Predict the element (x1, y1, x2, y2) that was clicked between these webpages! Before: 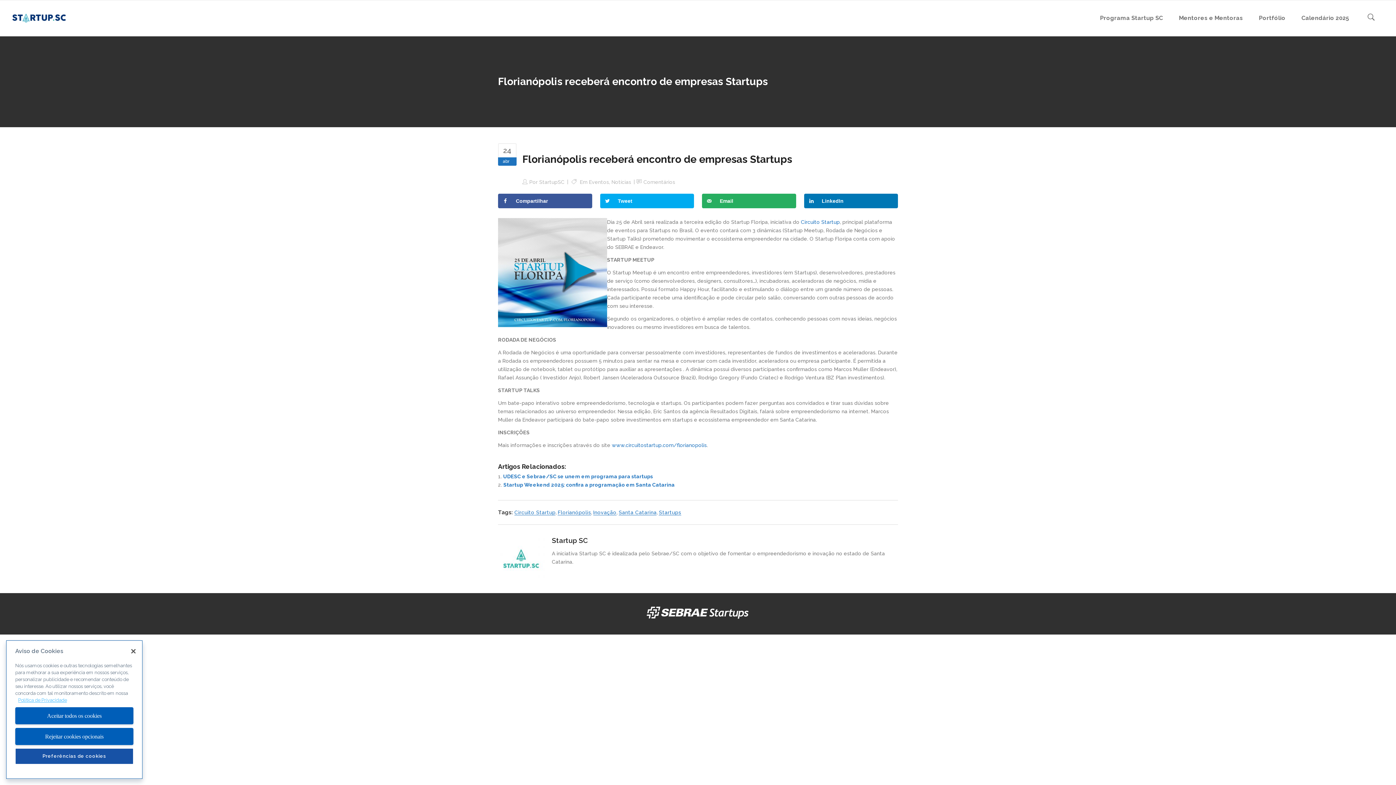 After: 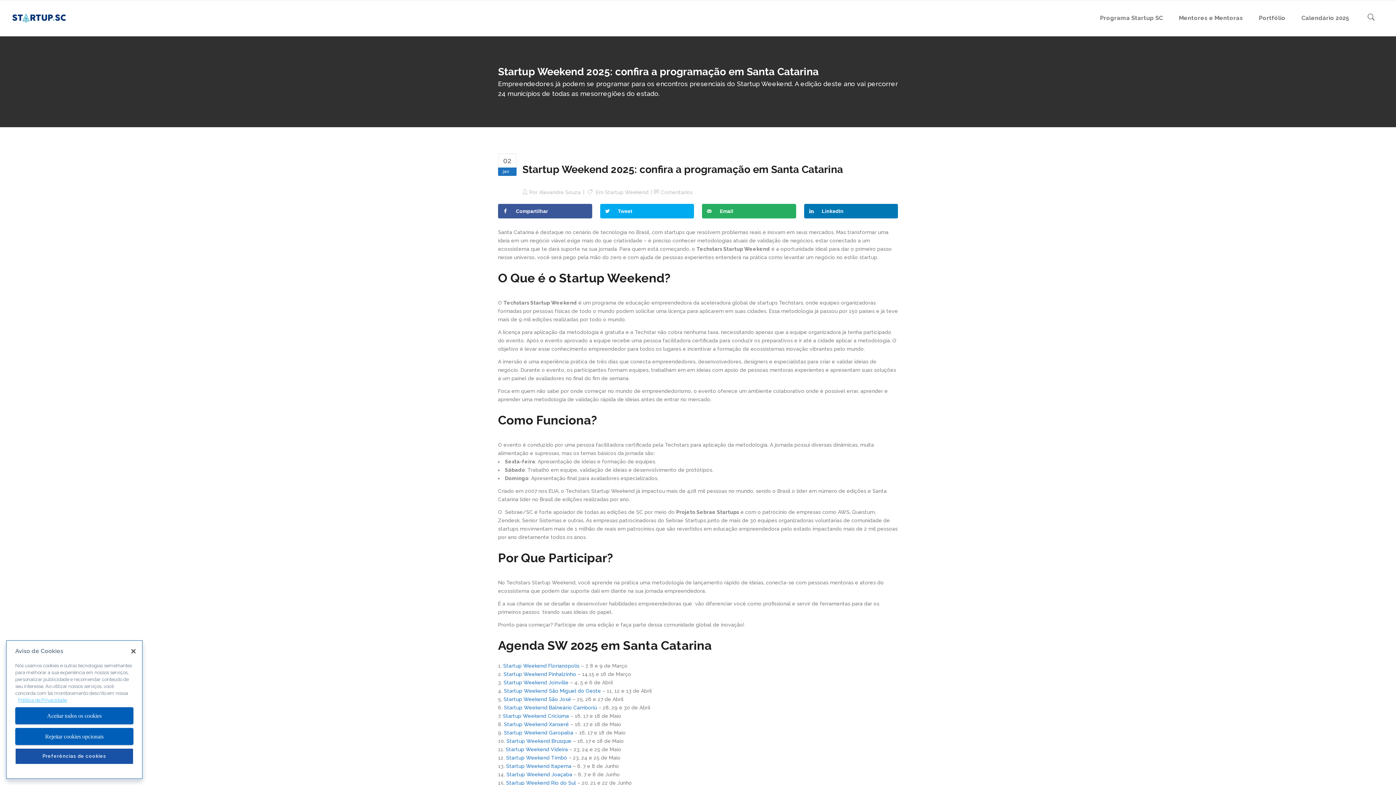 Action: bbox: (503, 482, 674, 487) label: Startup Weekend 2025: confira a programação em Santa Catarina